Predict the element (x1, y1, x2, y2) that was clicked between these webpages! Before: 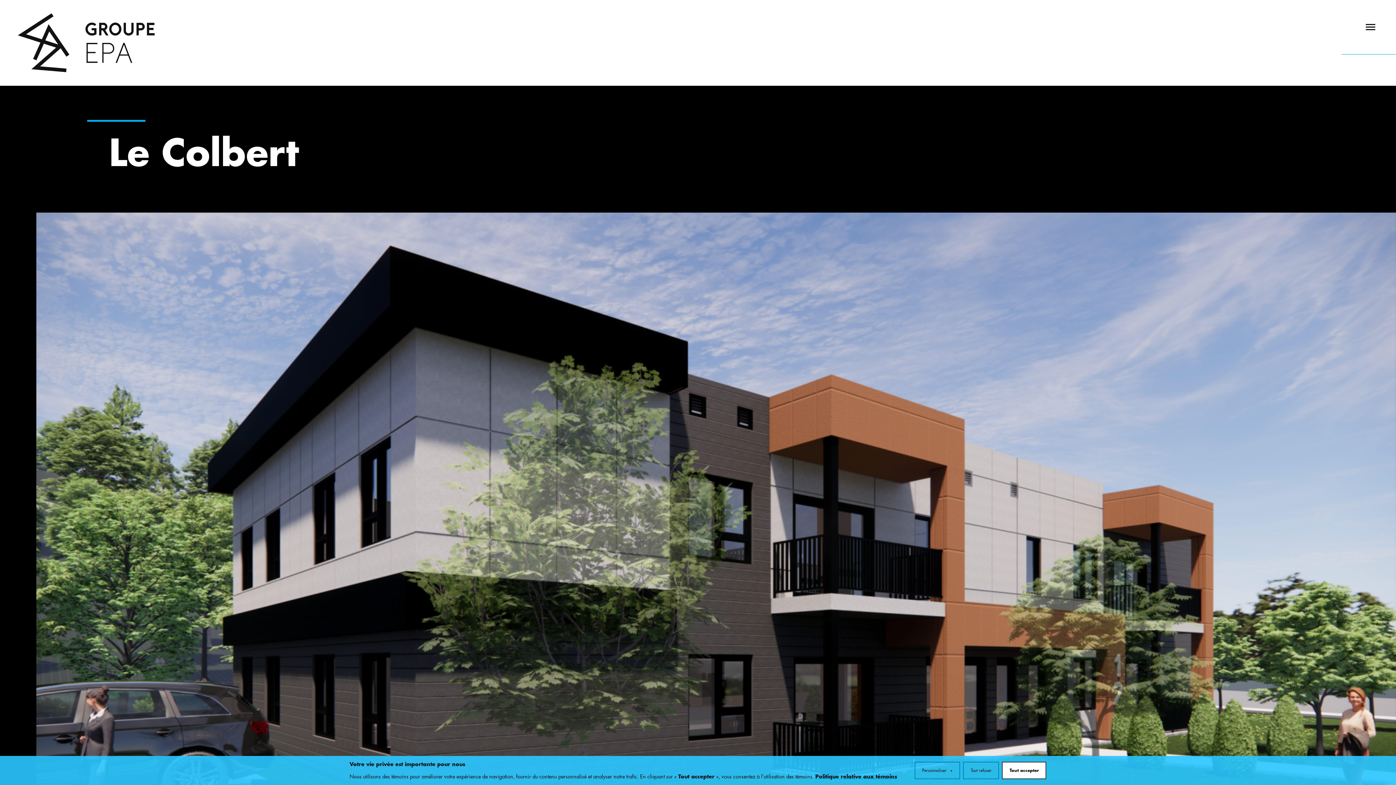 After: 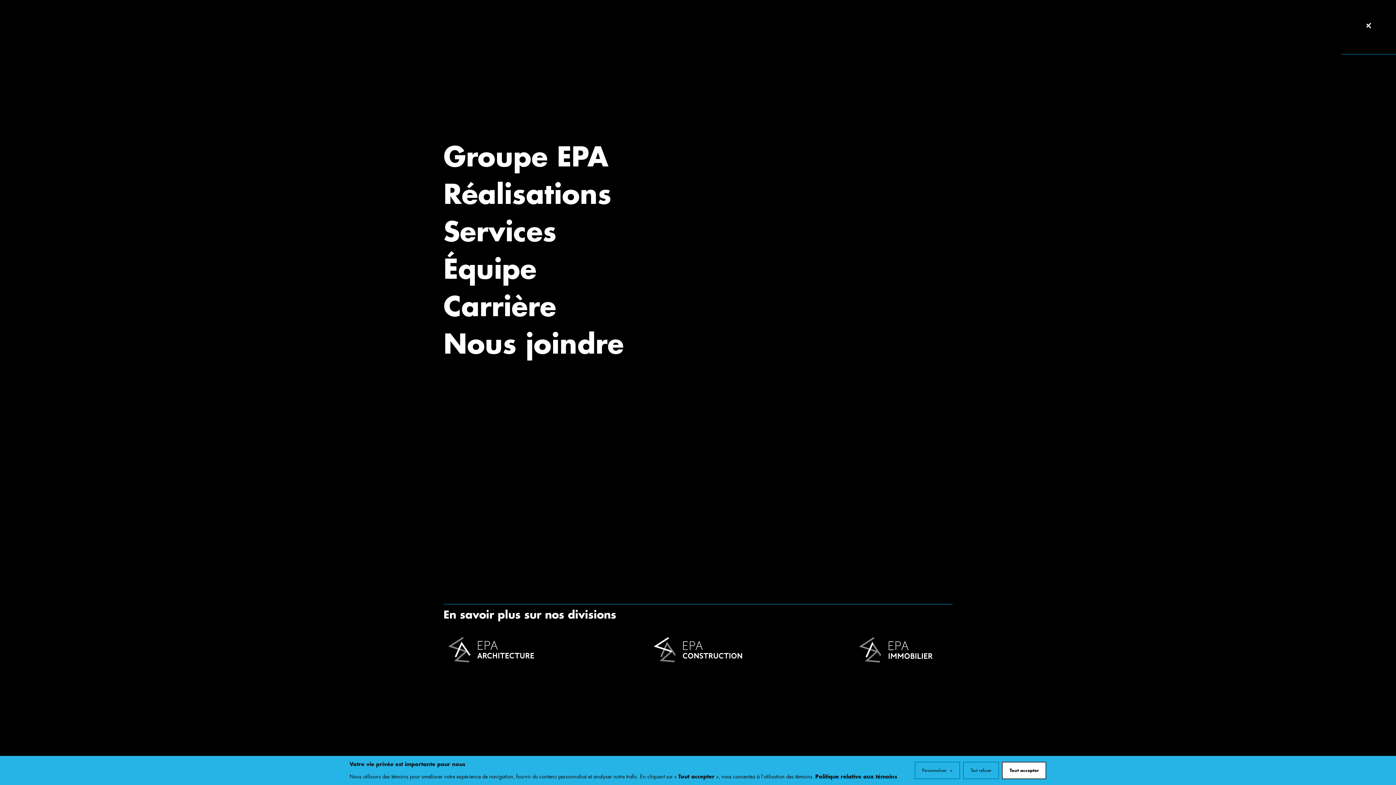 Action: bbox: (1341, 0, 1396, 54) label: Ouvrir/fermer le menu principal